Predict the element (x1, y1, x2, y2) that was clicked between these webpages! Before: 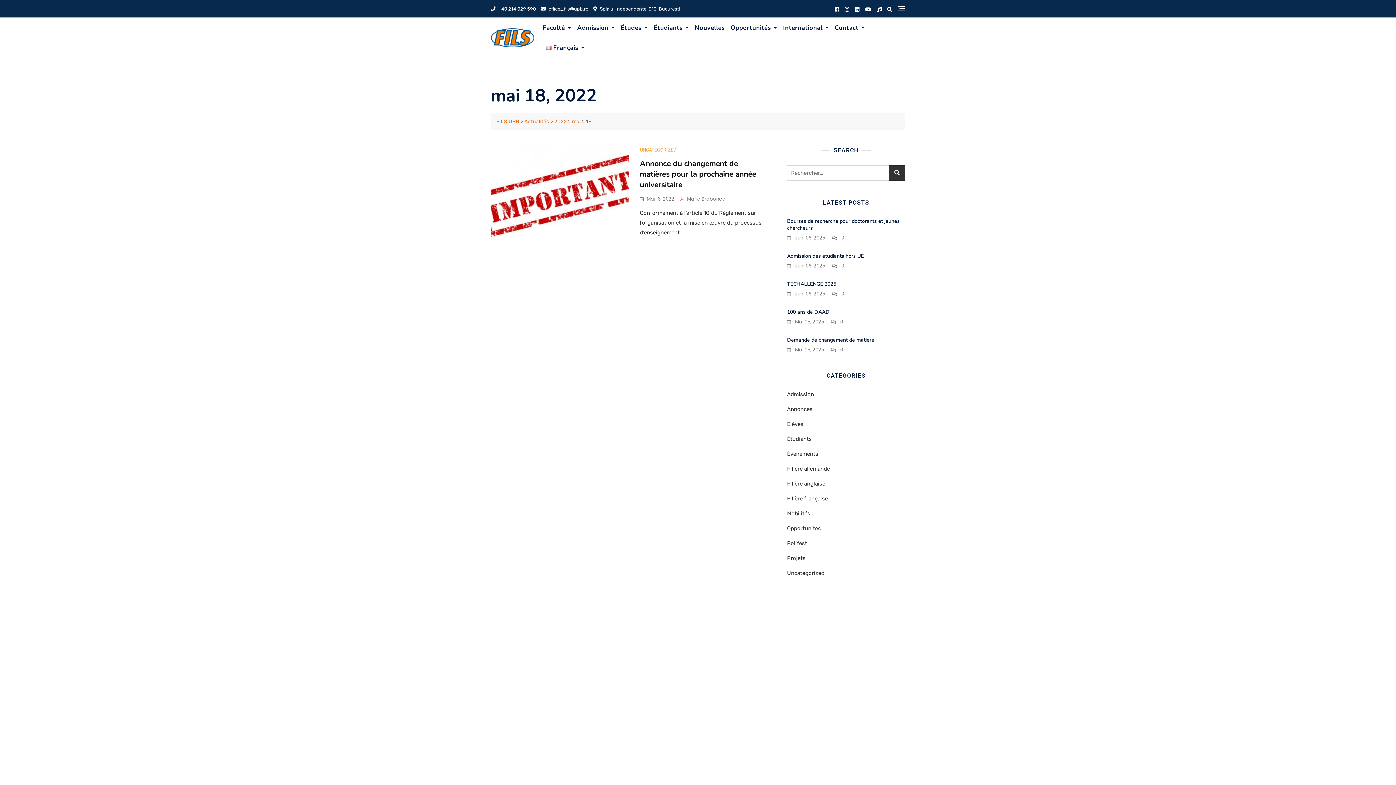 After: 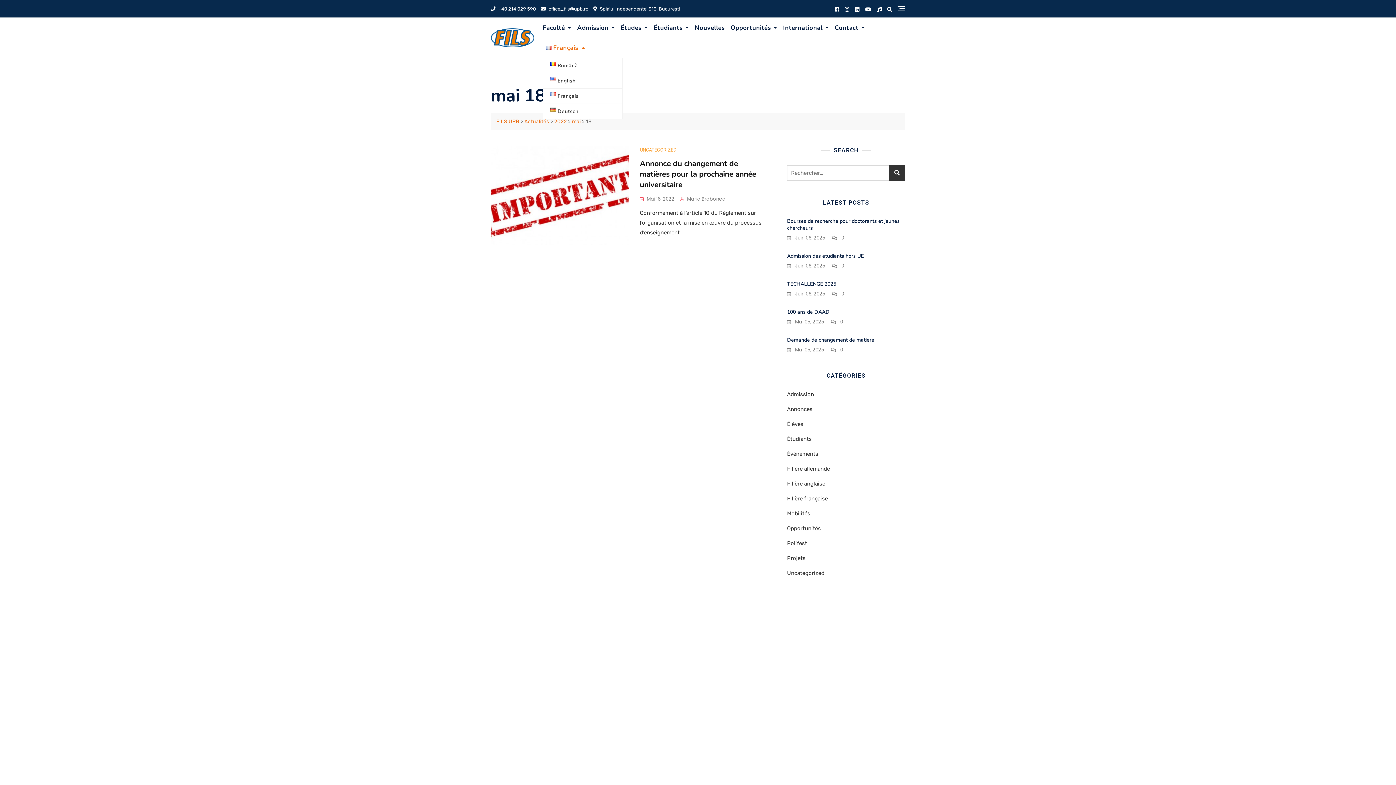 Action: label: Français bbox: (542, 37, 587, 57)